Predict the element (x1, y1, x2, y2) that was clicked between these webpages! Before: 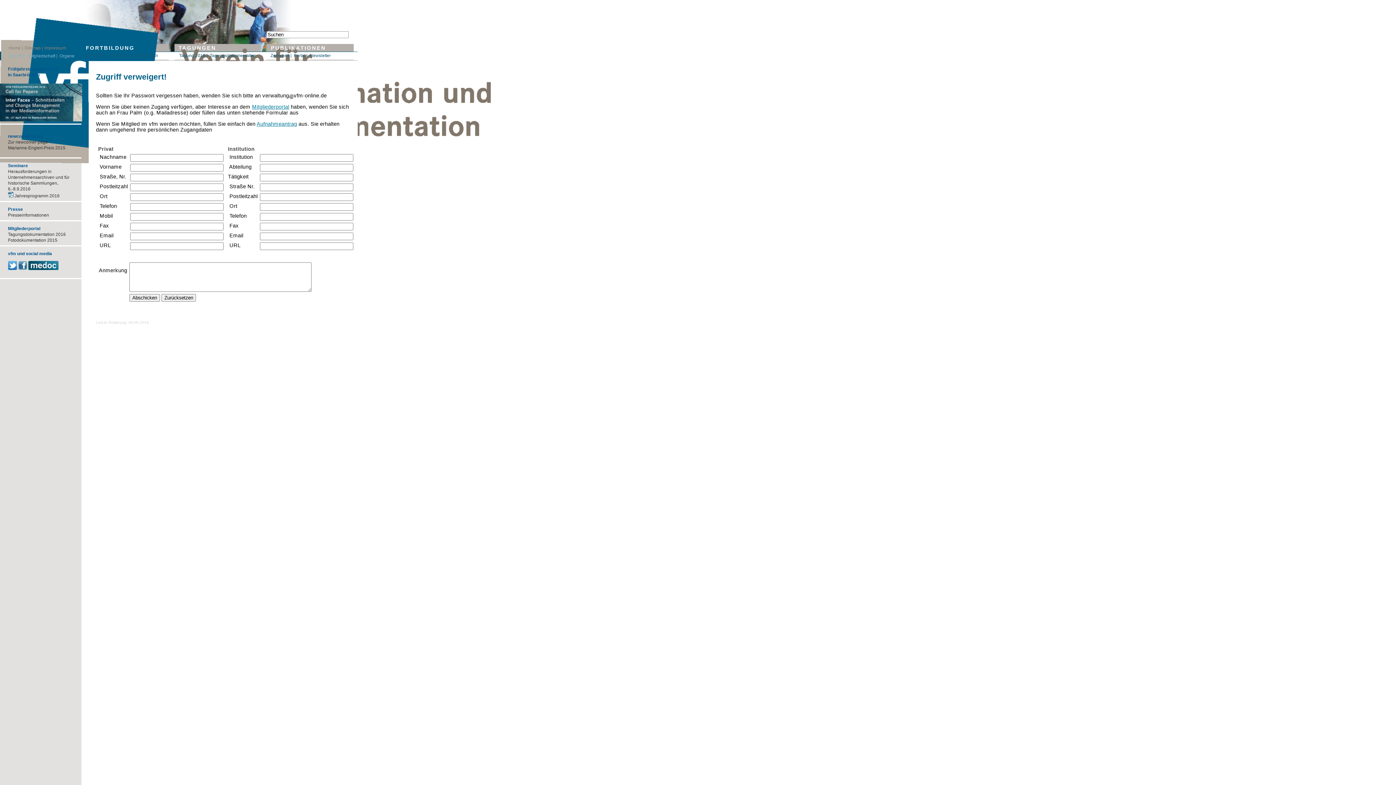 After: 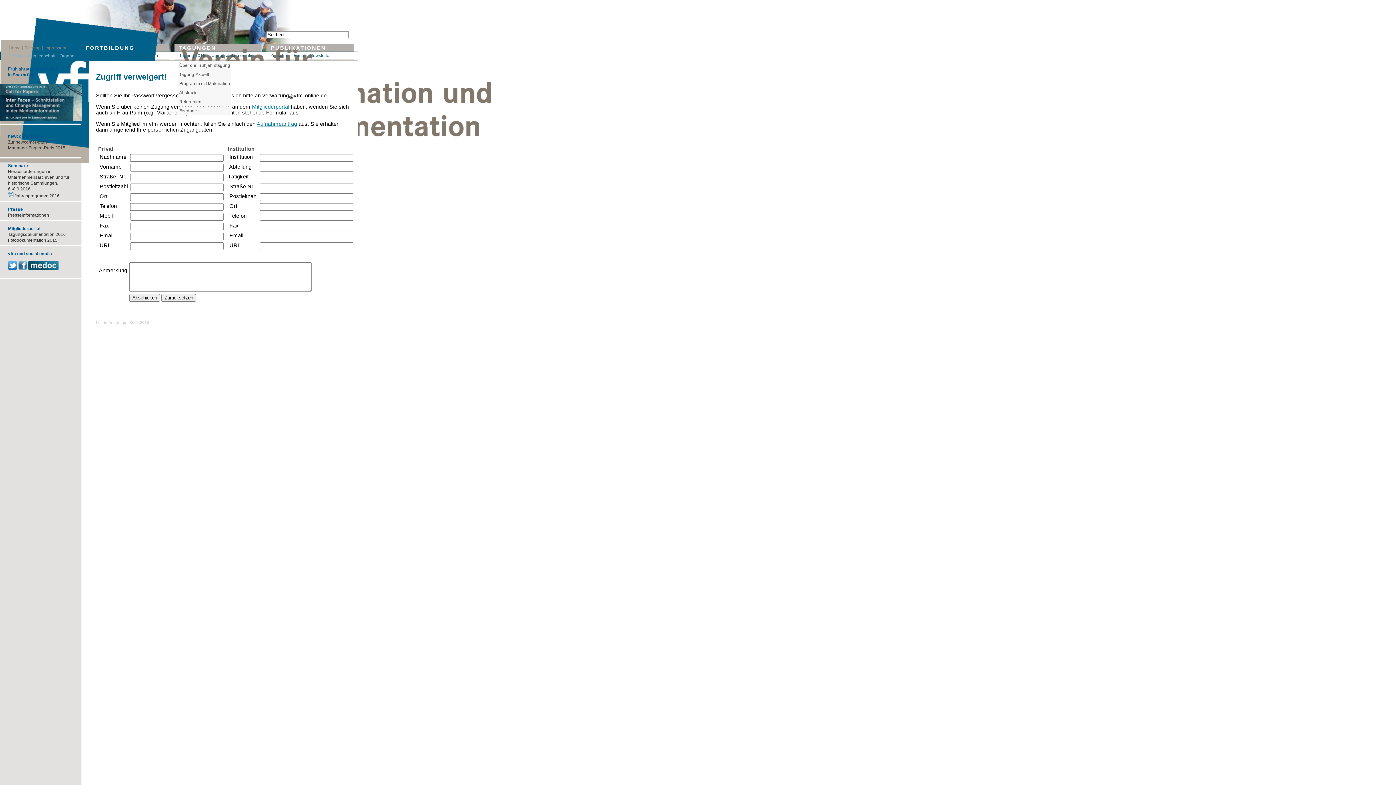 Action: label: Tagung 2016 | bbox: (179, 53, 207, 57)